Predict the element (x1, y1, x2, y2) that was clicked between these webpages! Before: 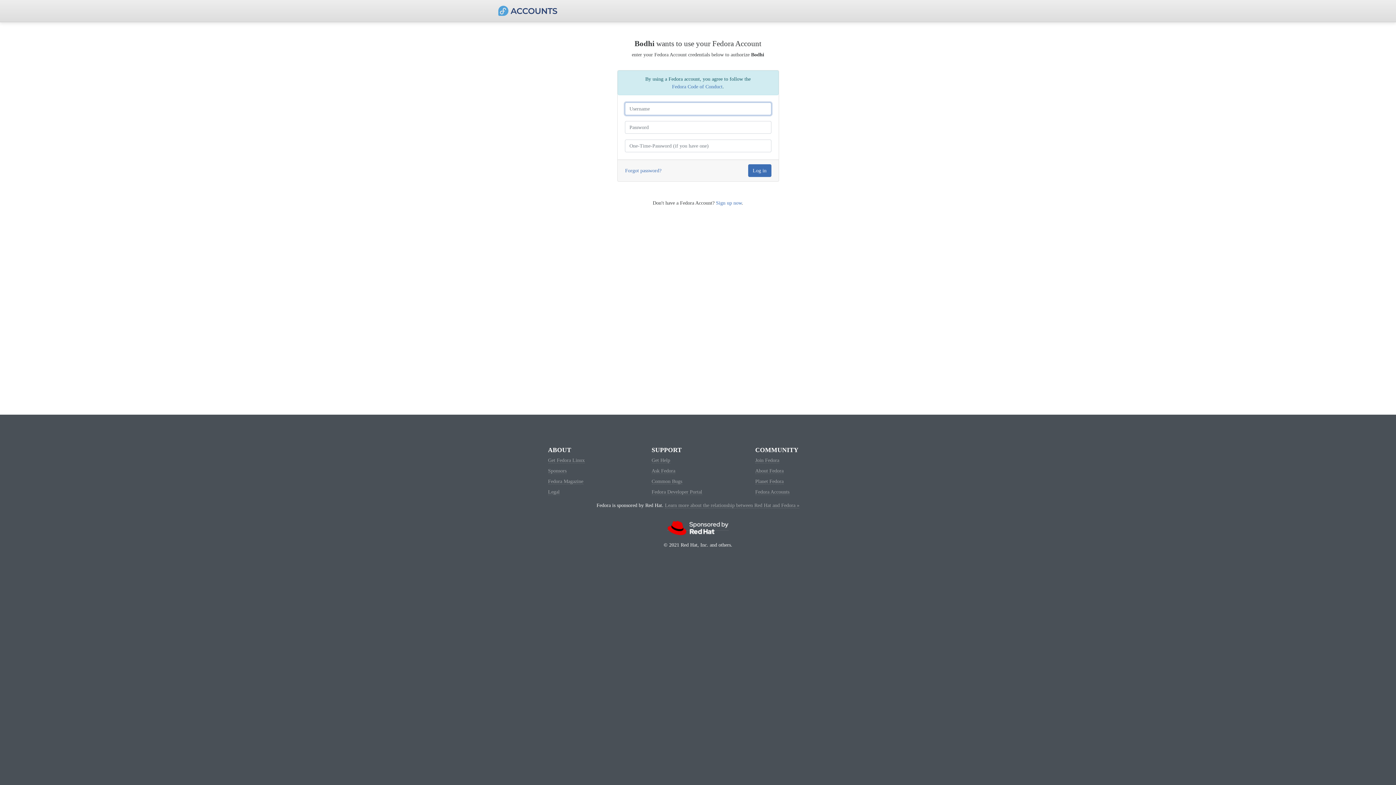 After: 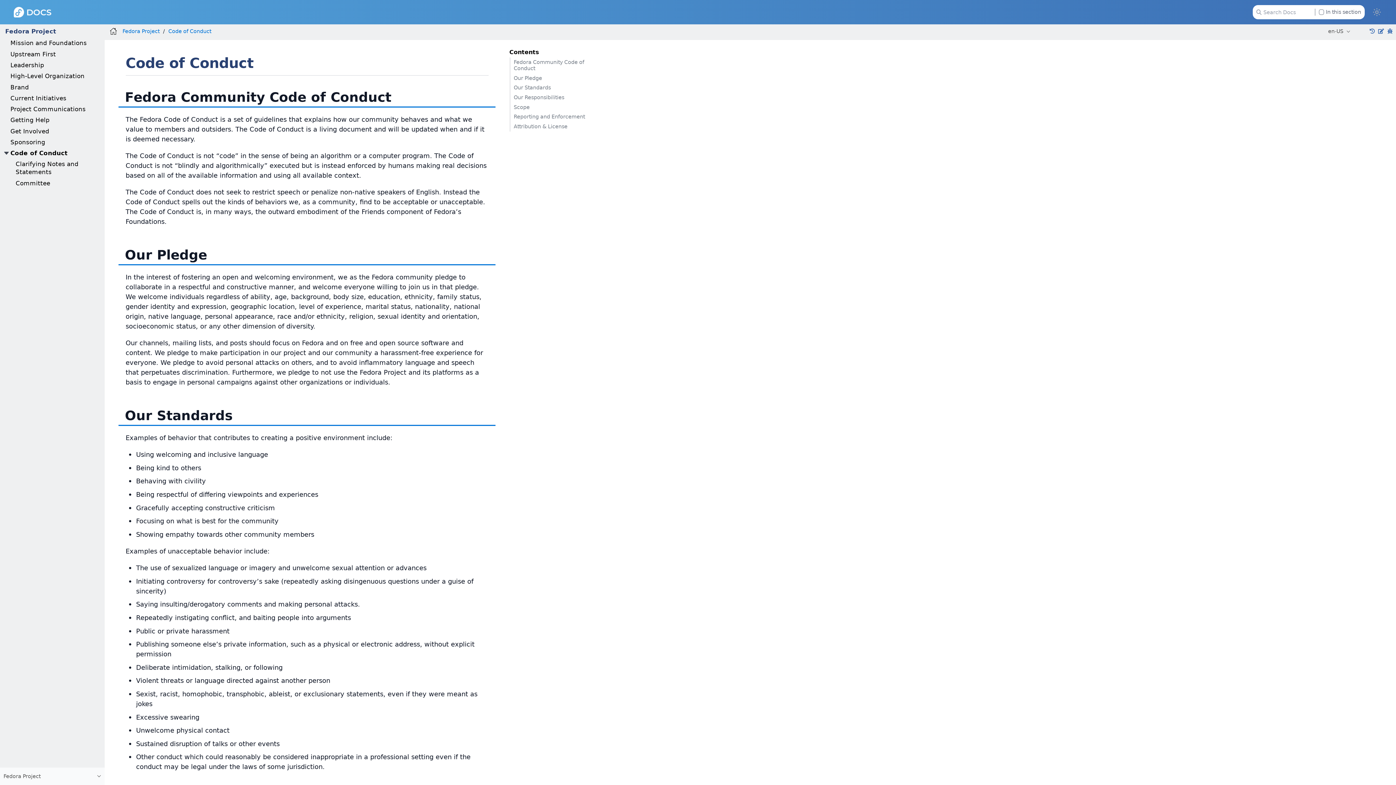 Action: label: Fedora Code of Conduct bbox: (672, 84, 722, 89)